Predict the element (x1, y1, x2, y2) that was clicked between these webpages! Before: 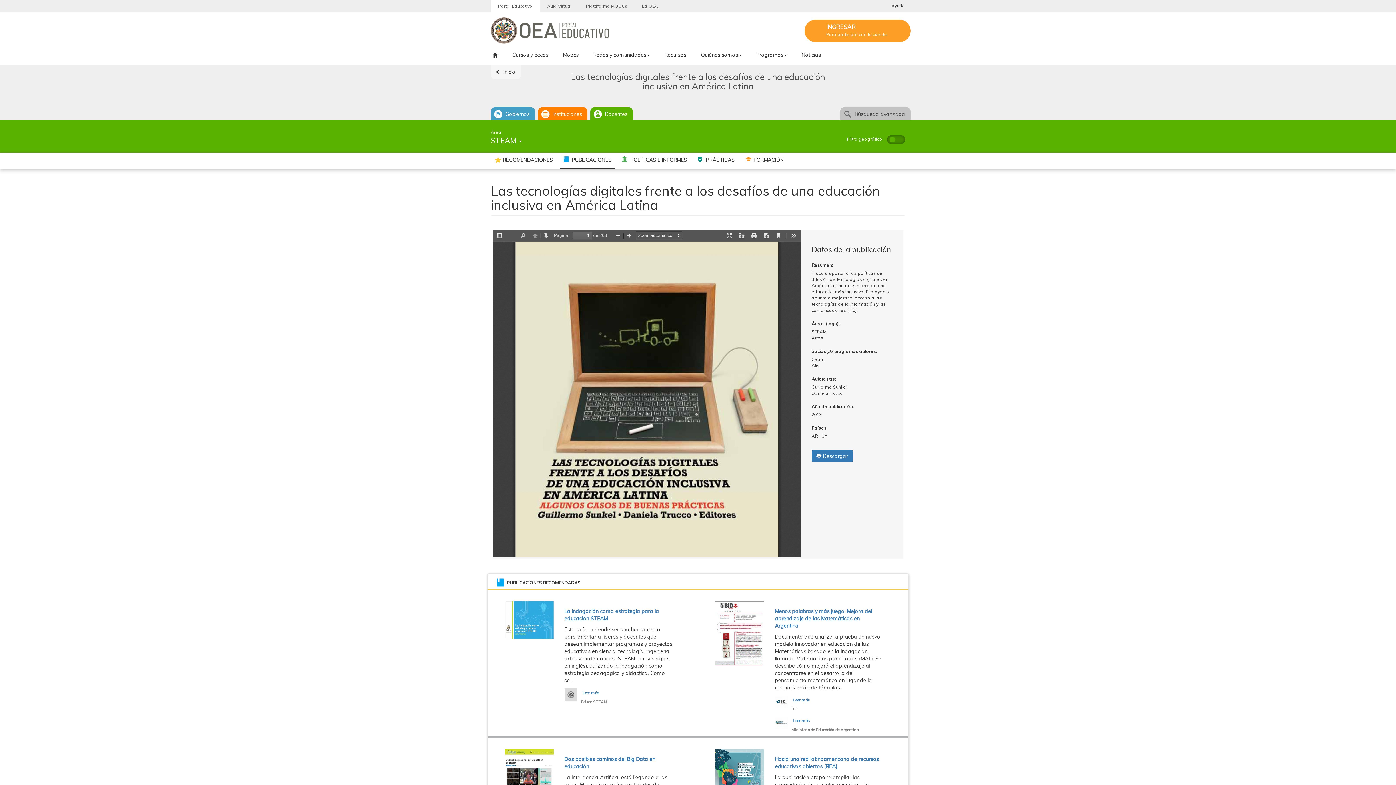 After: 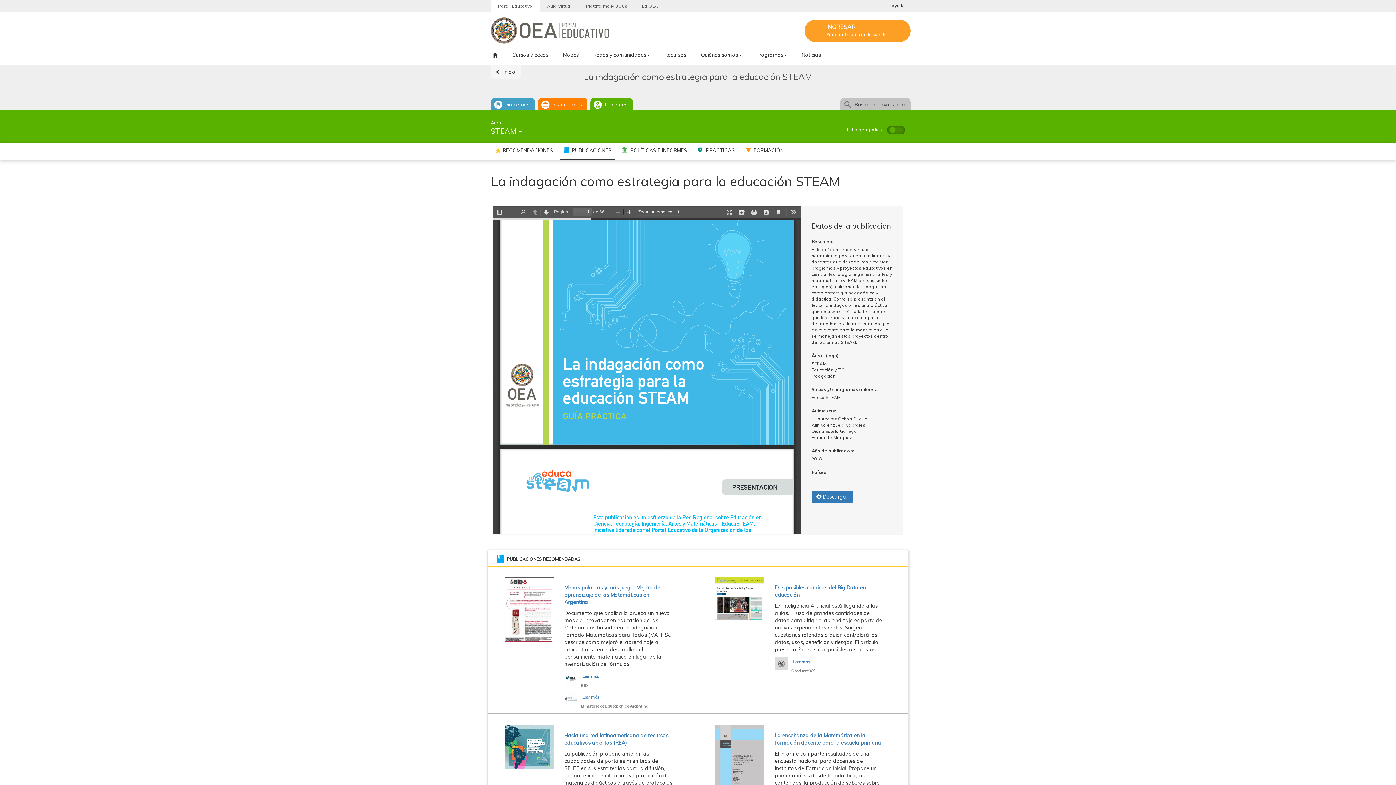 Action: bbox: (505, 601, 553, 639)